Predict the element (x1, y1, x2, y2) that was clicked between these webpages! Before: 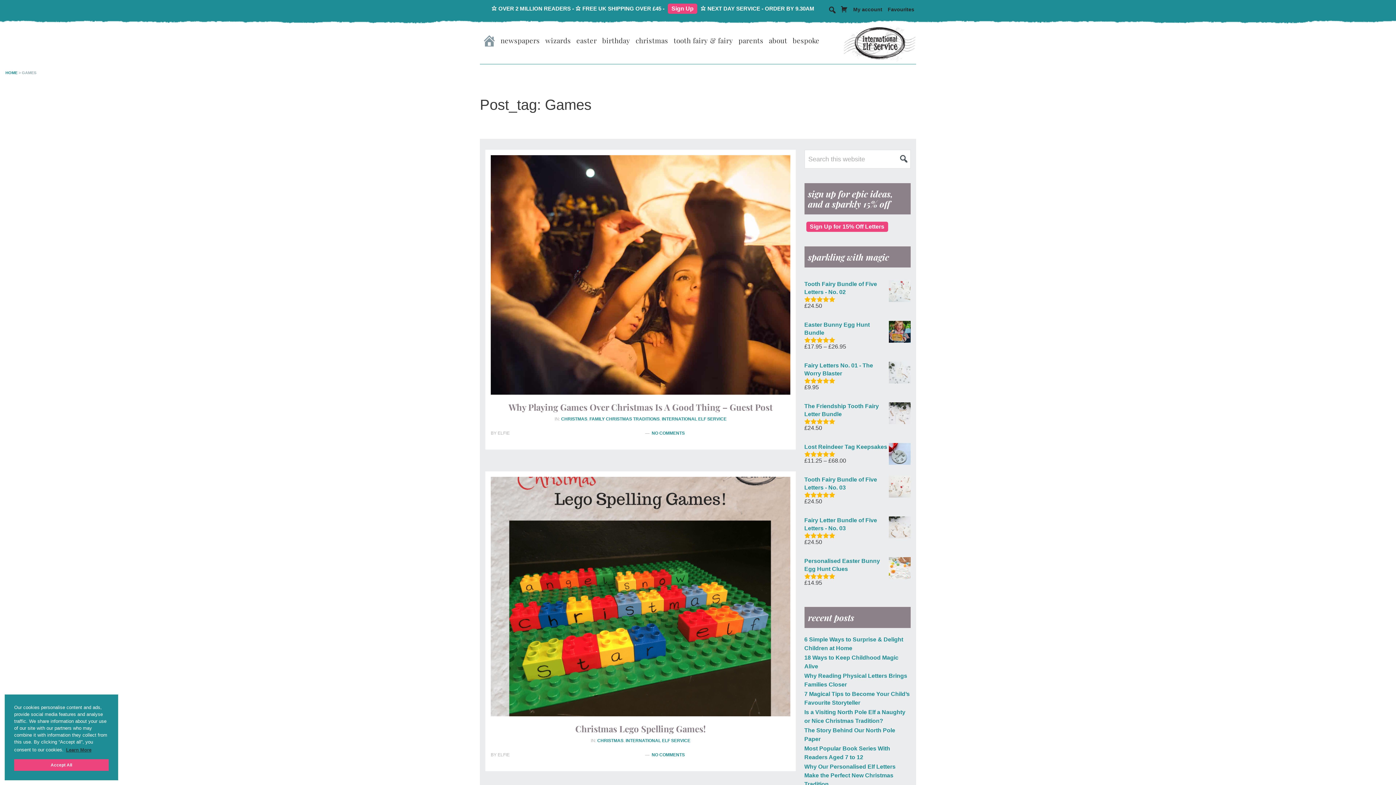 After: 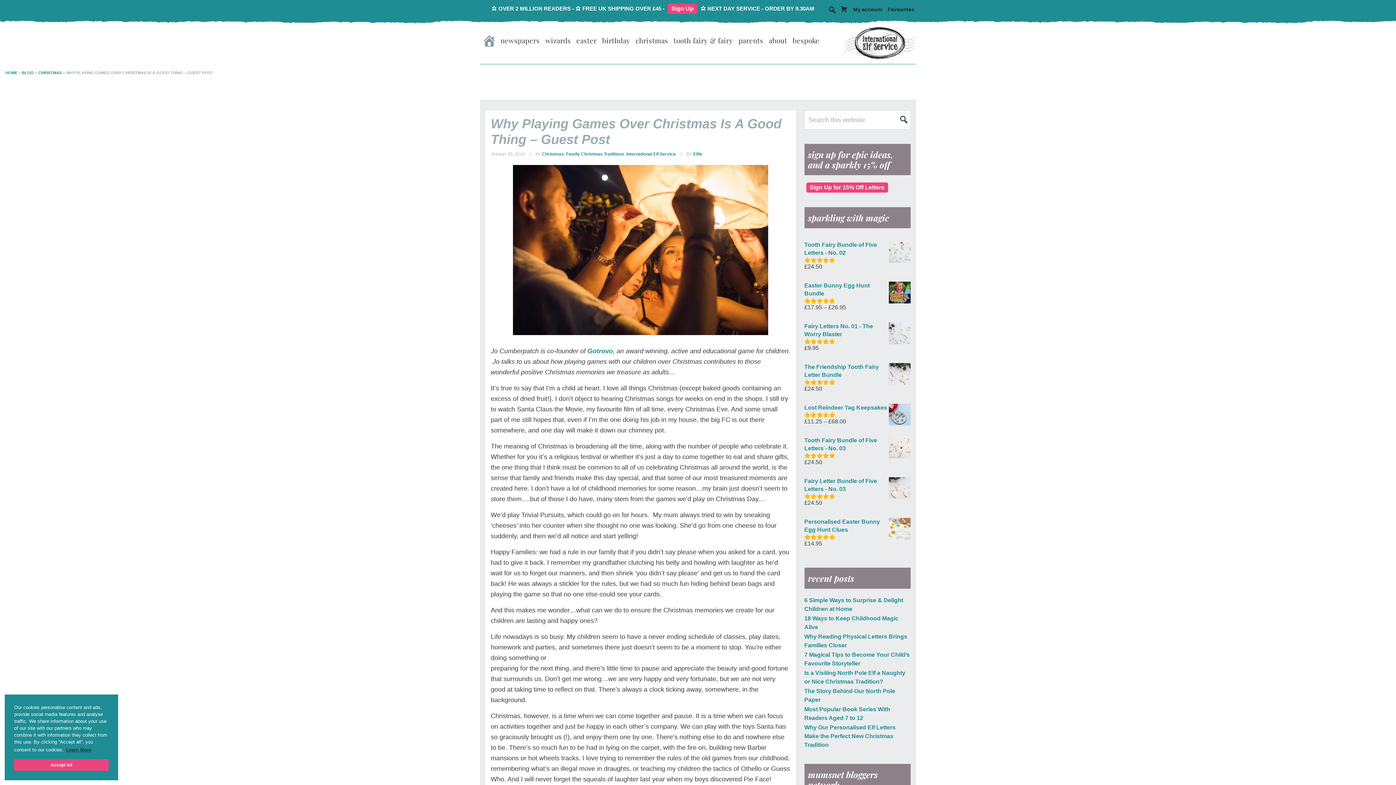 Action: label: Why Playing Games Over Christmas Is A Good Thing – Guest Post bbox: (508, 401, 772, 413)